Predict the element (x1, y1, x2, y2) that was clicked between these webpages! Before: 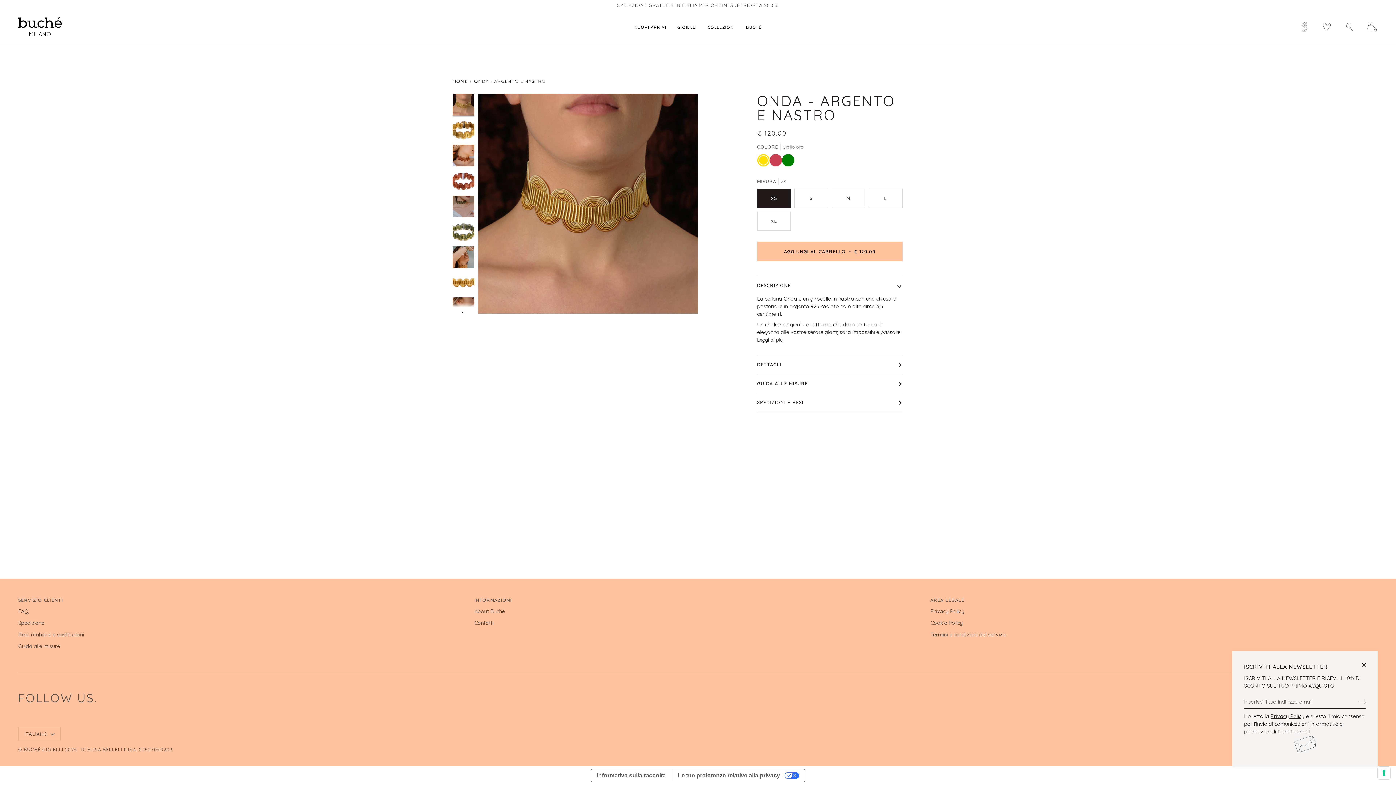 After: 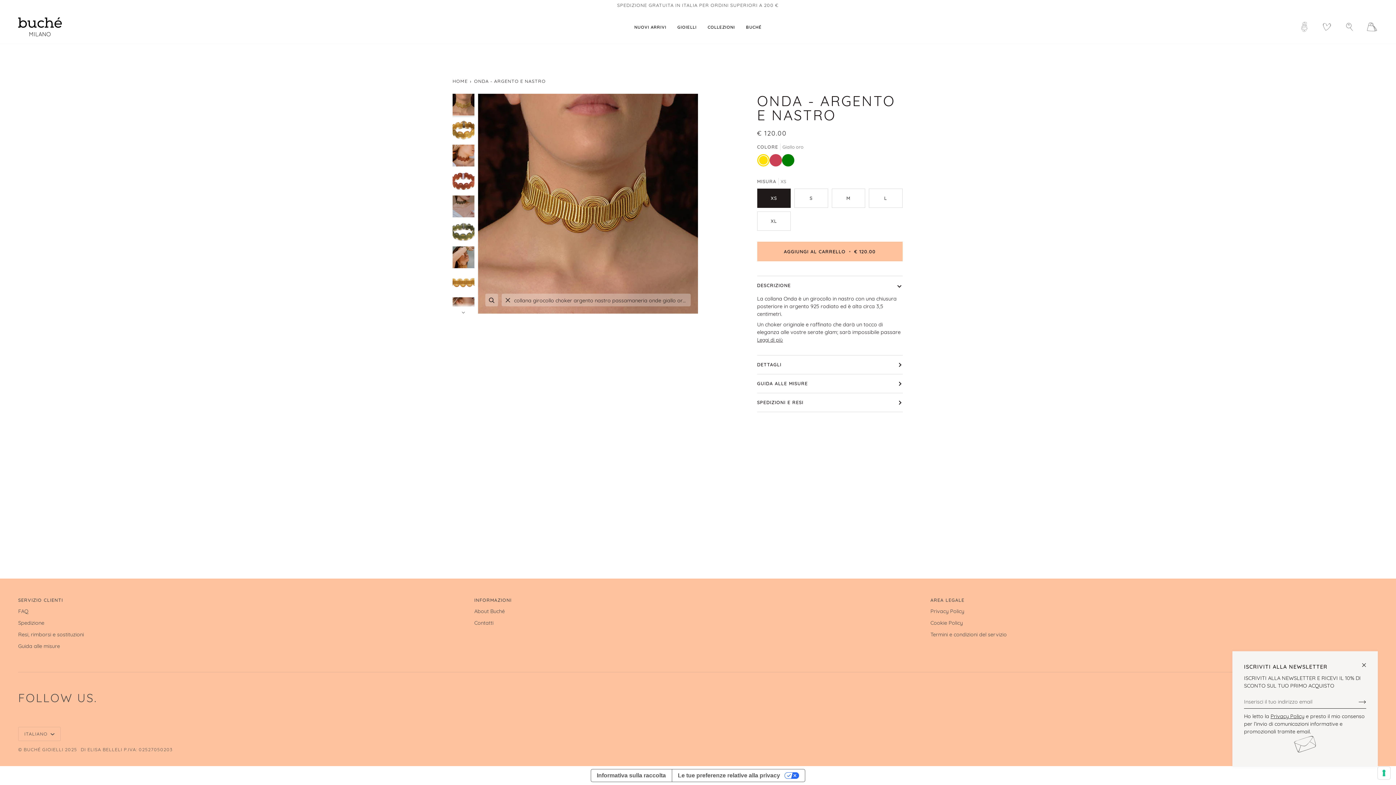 Action: bbox: (501, 293, 514, 306) label: Espandi la didascalia dell'immagine
collana girocollo choker argento nastro passamaneria onde giallo oro made in italy